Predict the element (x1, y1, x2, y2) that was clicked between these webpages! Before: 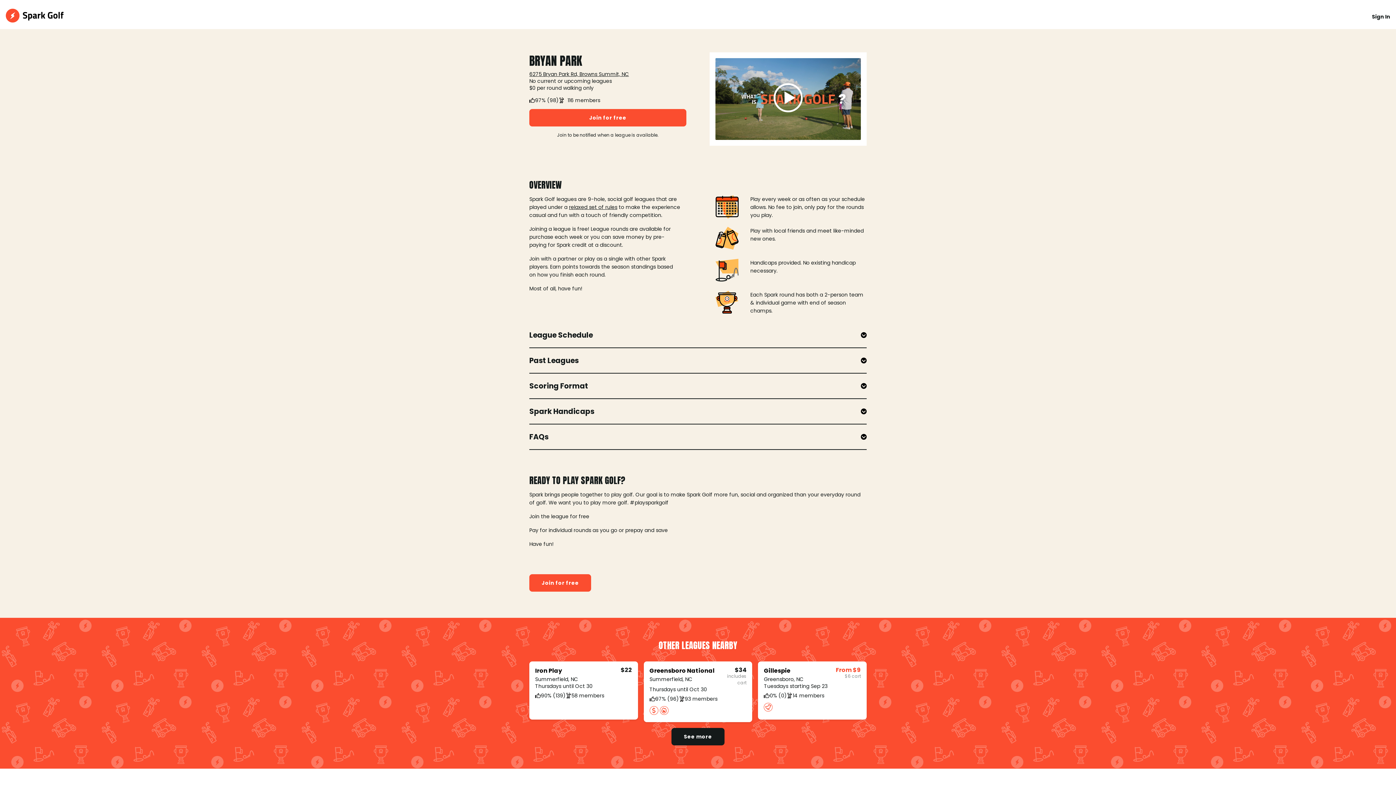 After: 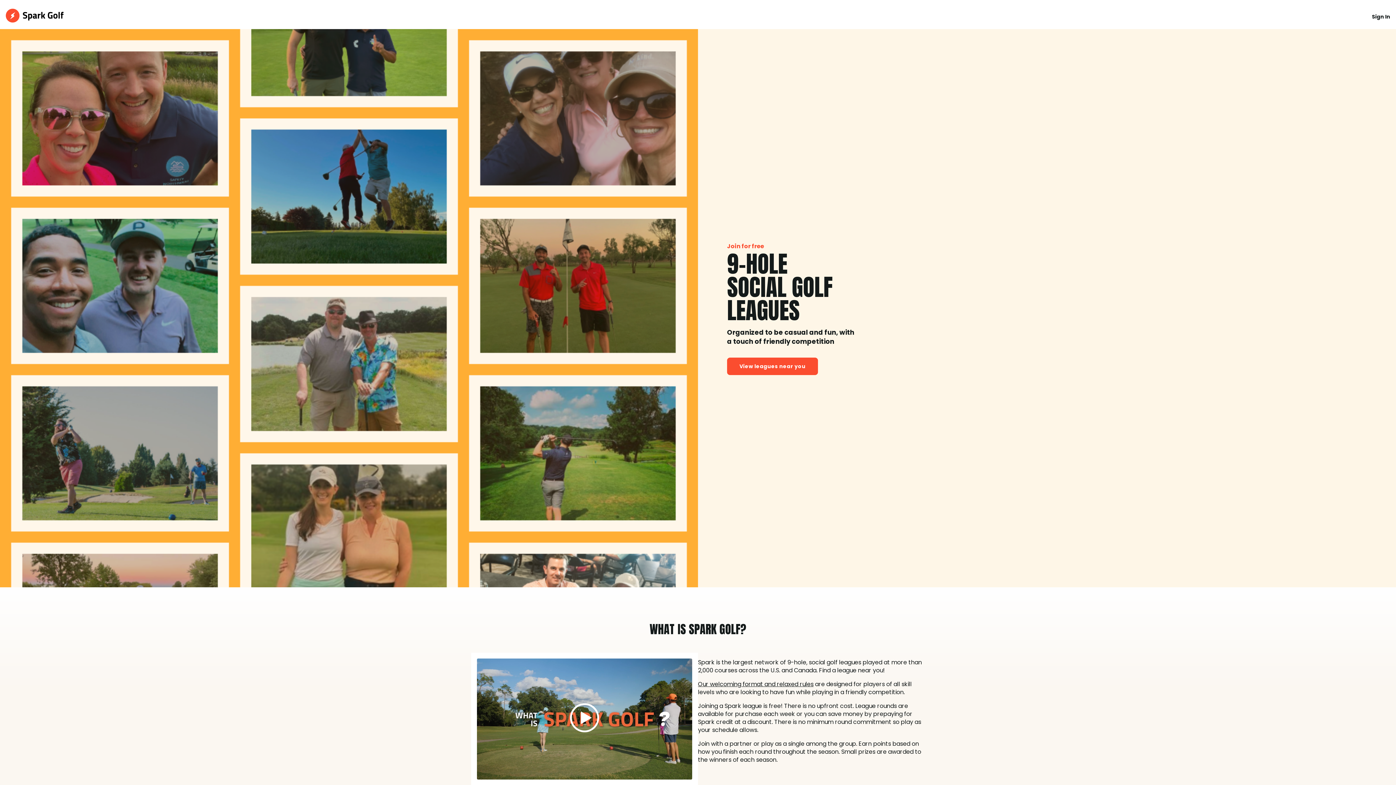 Action: bbox: (5, 8, 64, 24)